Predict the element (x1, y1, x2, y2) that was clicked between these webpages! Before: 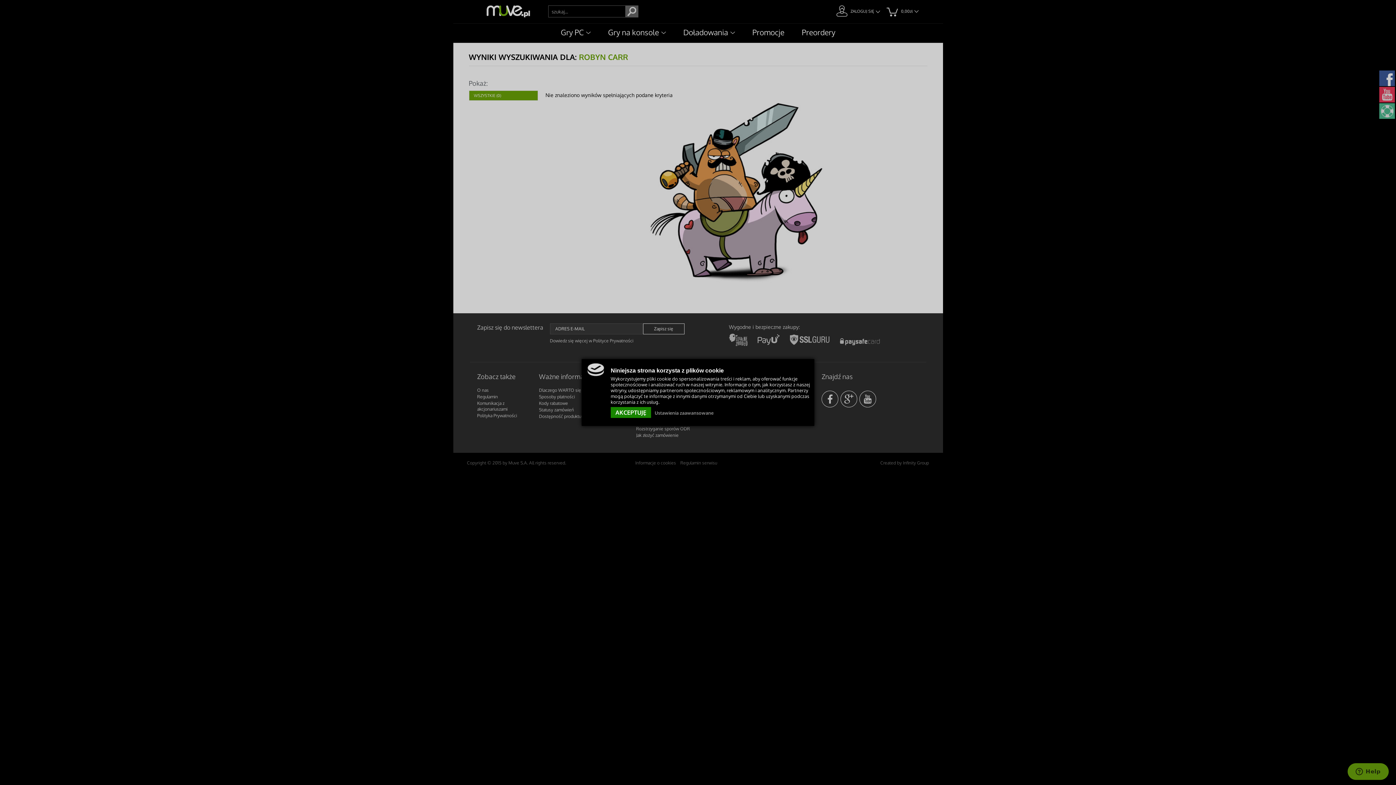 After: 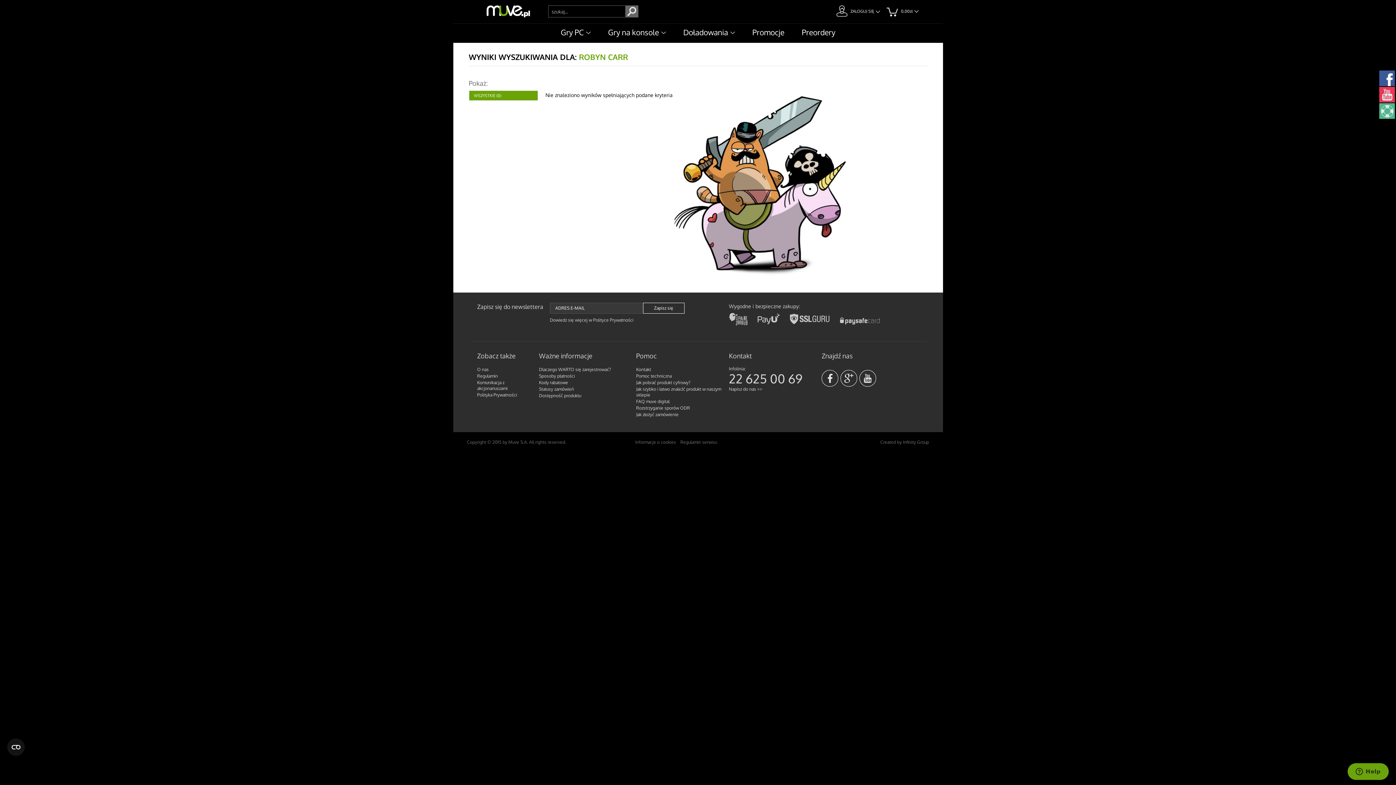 Action: label: AKCEPTUJĘ bbox: (610, 407, 651, 418)